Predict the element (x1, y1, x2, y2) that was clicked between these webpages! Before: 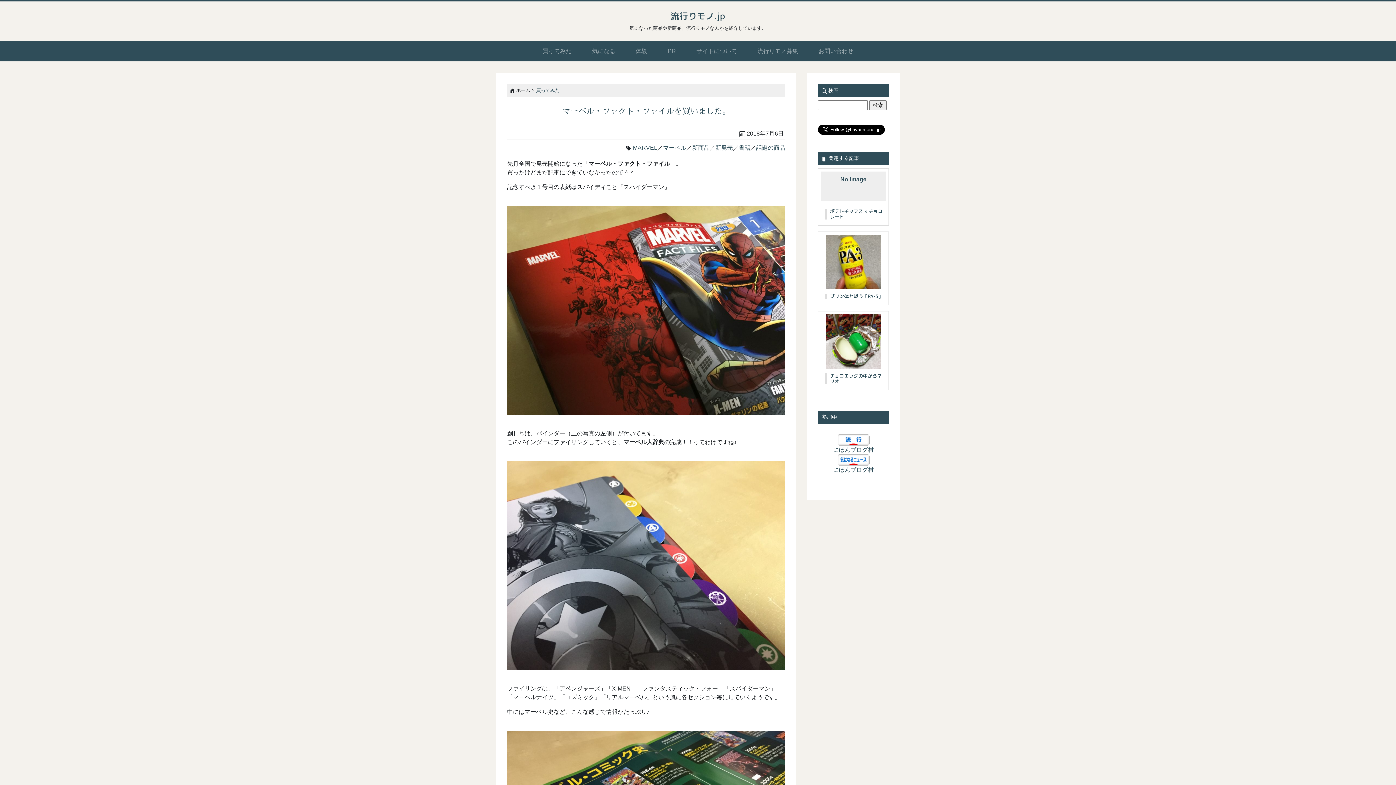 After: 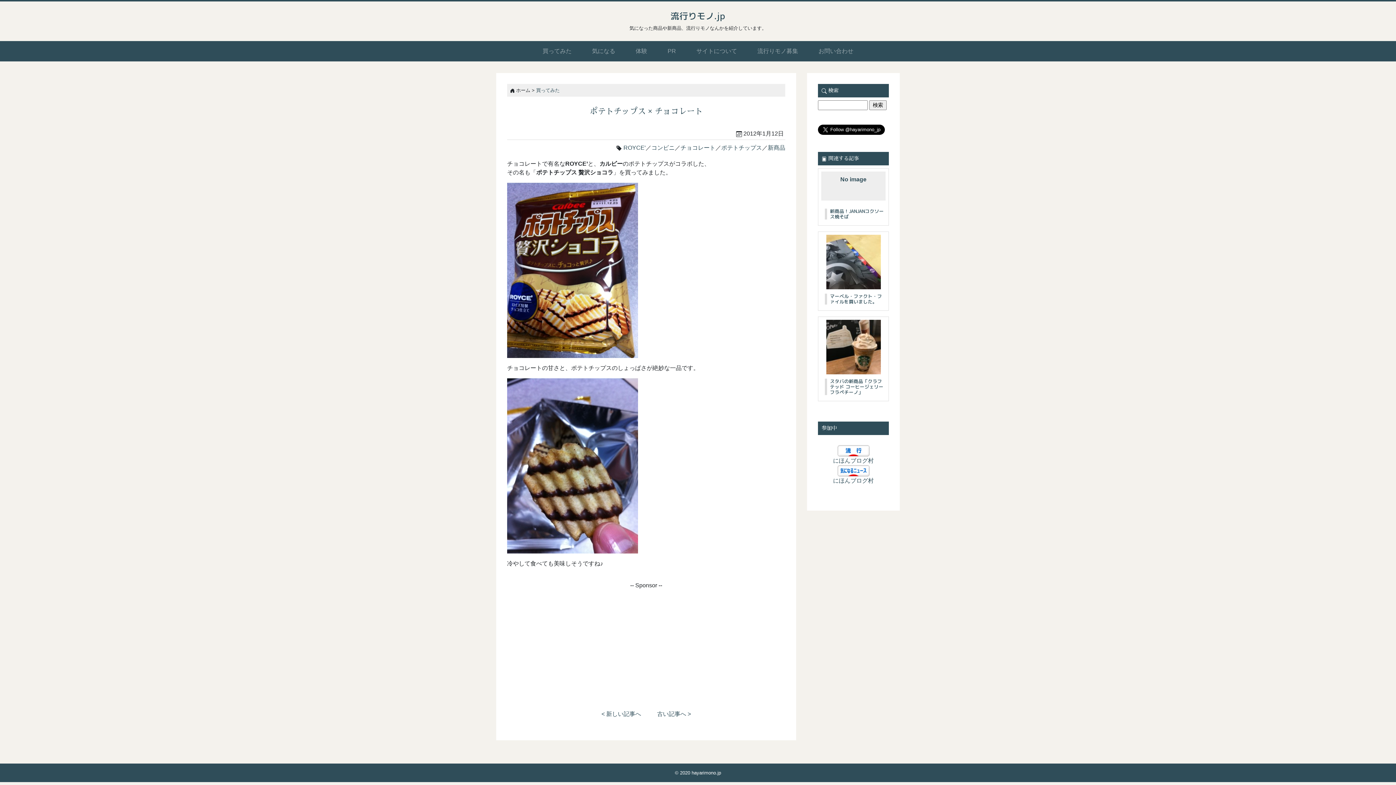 Action: bbox: (821, 176, 885, 182) label: No image